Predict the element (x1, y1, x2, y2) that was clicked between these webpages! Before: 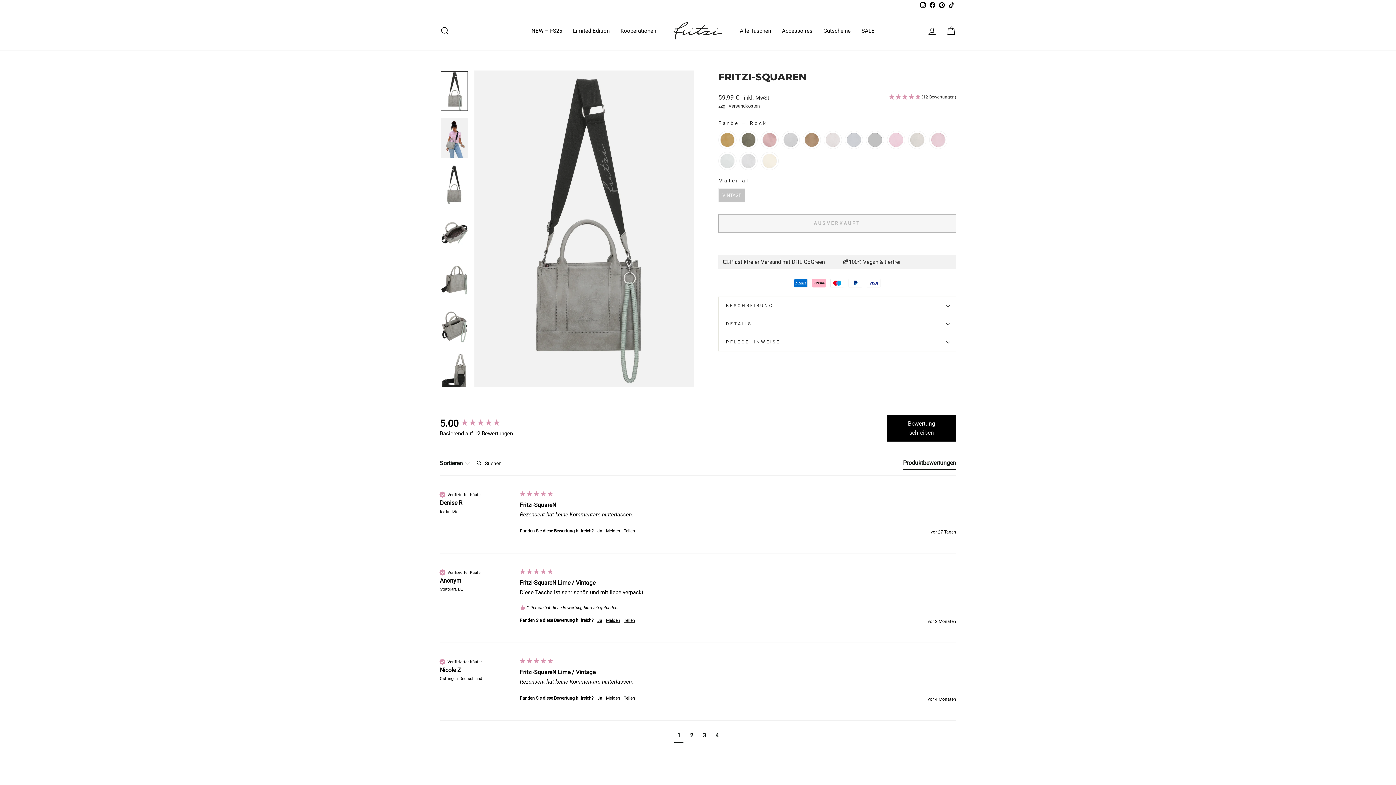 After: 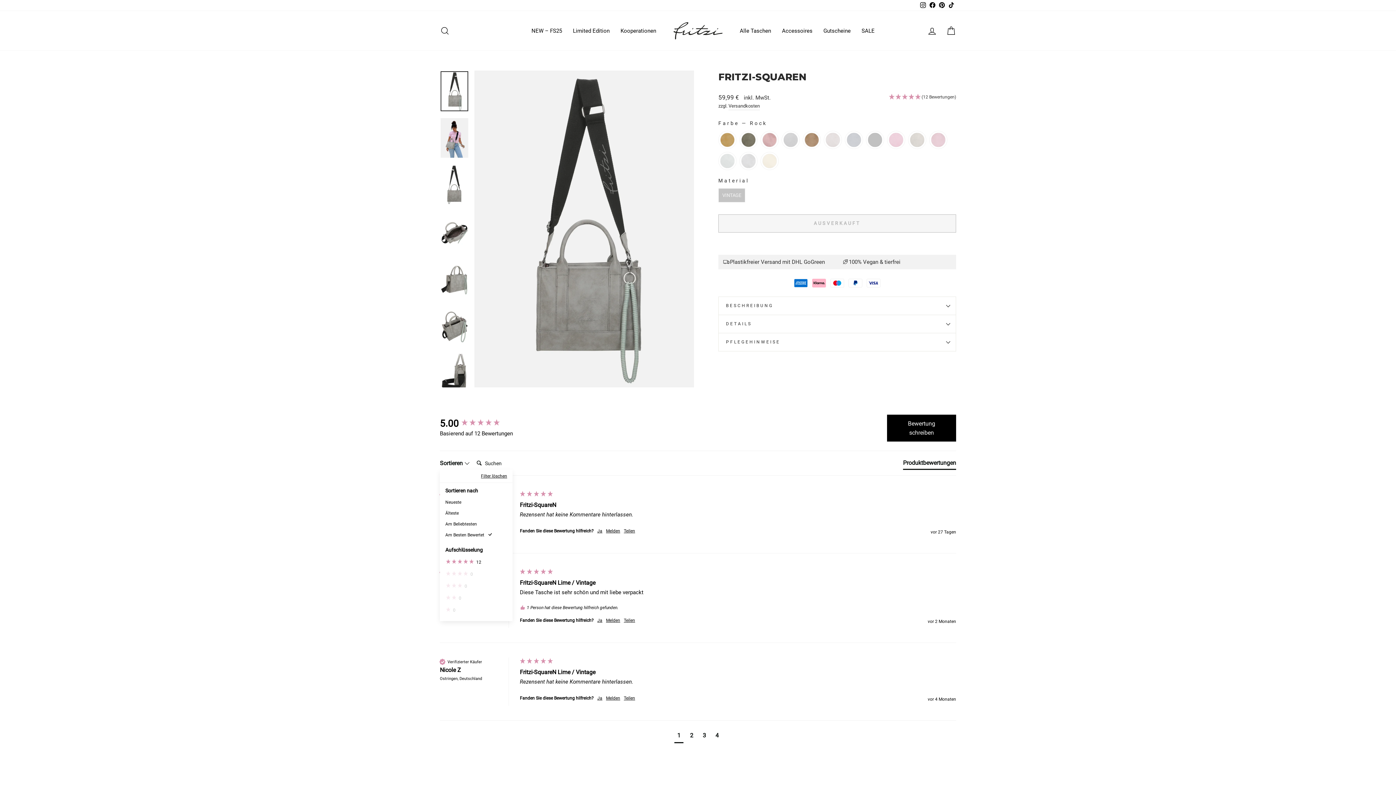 Action: bbox: (440, 459, 470, 467) label: Sortieren 